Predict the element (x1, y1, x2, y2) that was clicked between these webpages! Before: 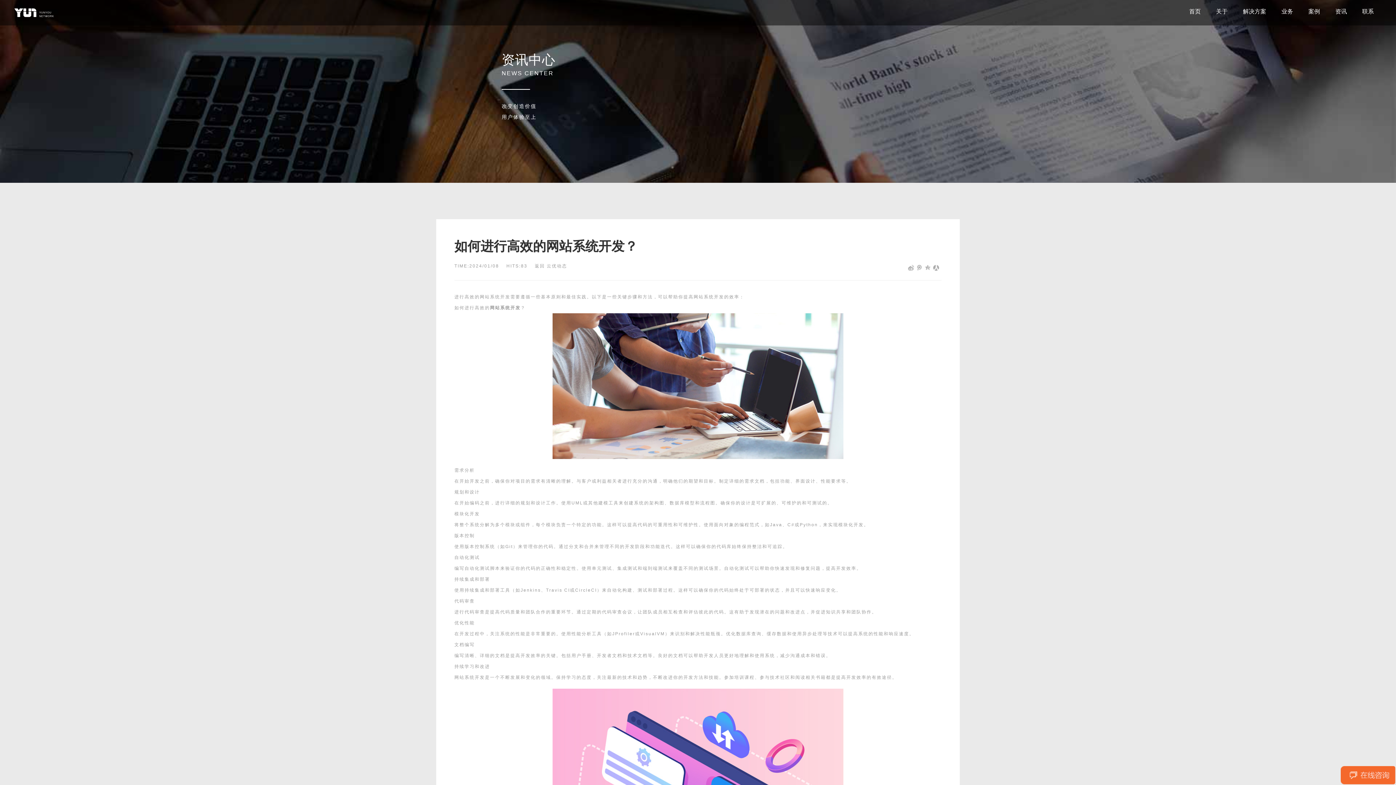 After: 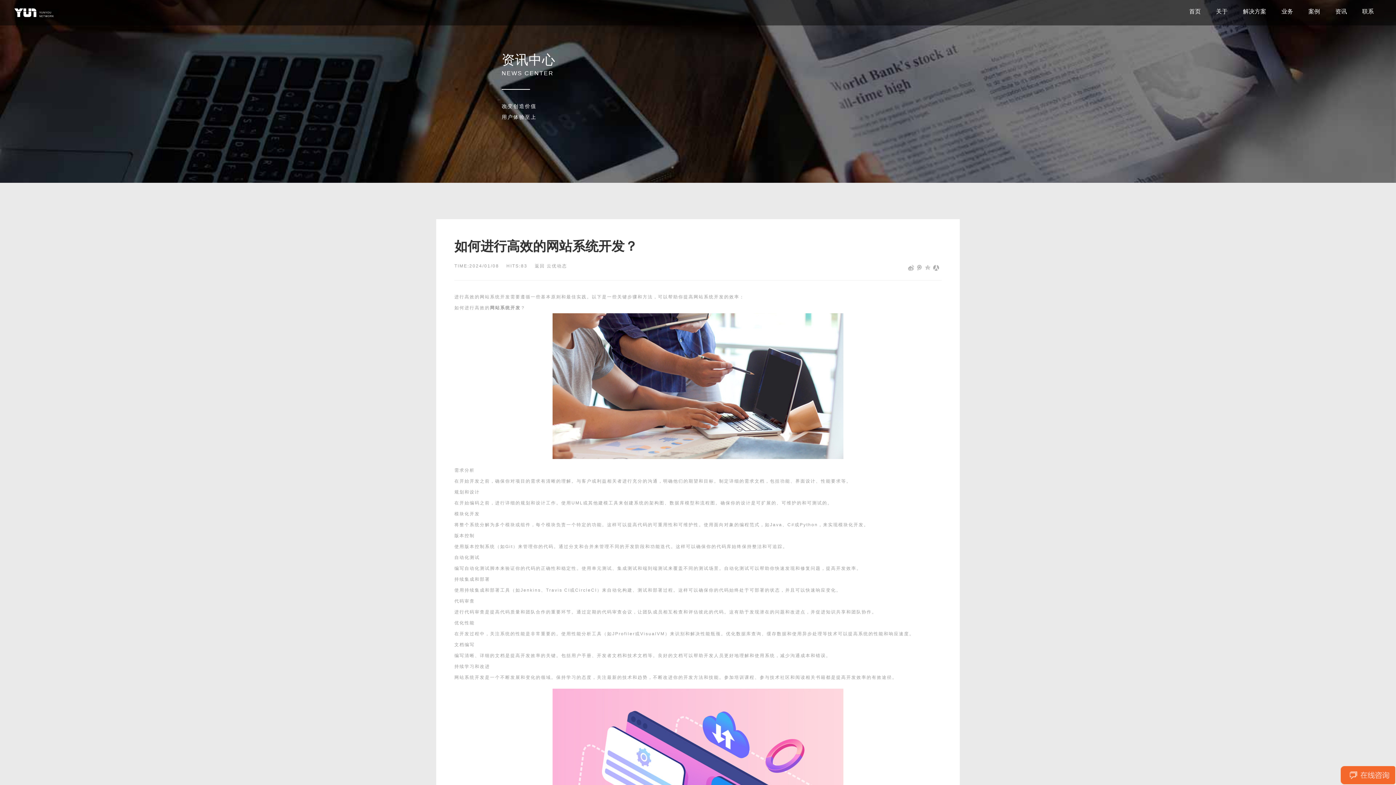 Action: bbox: (925, 265, 931, 270)